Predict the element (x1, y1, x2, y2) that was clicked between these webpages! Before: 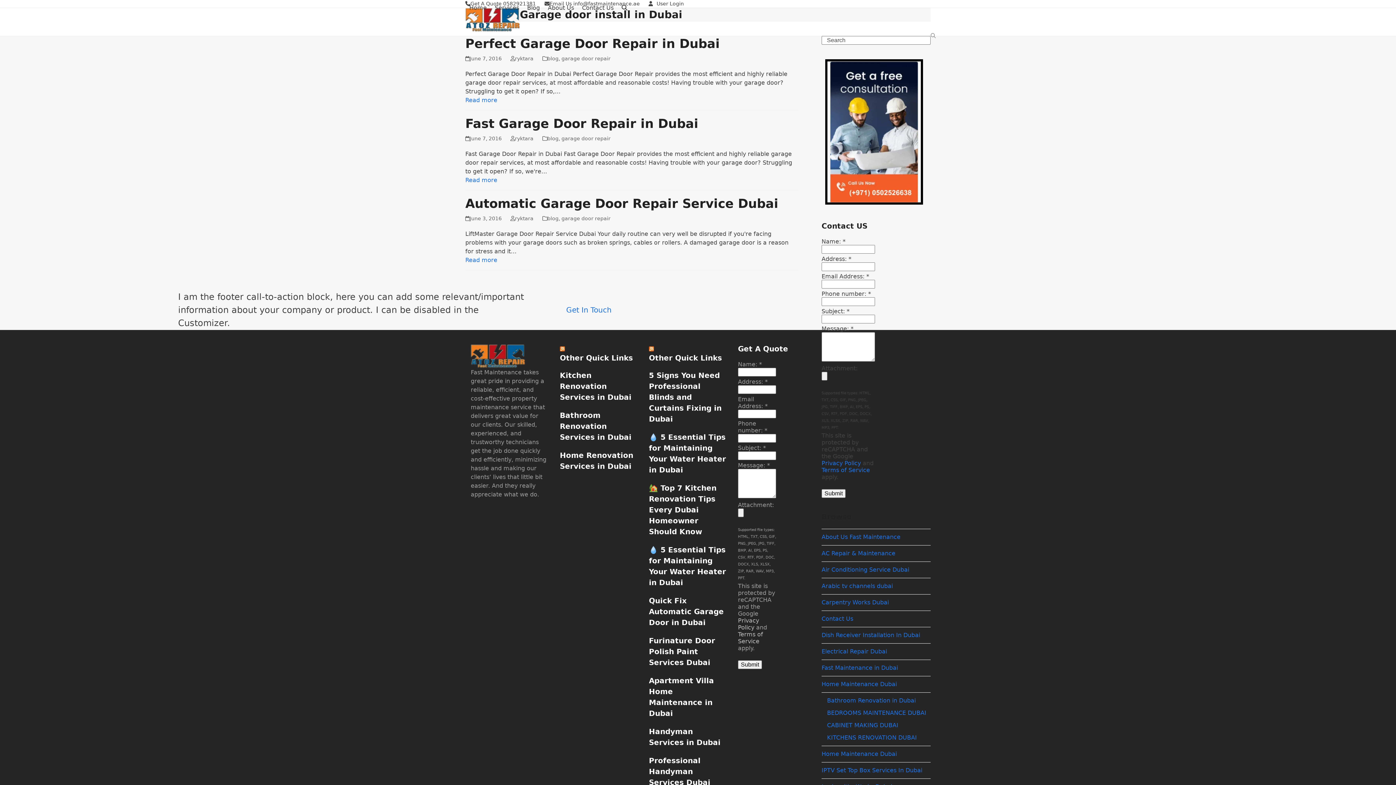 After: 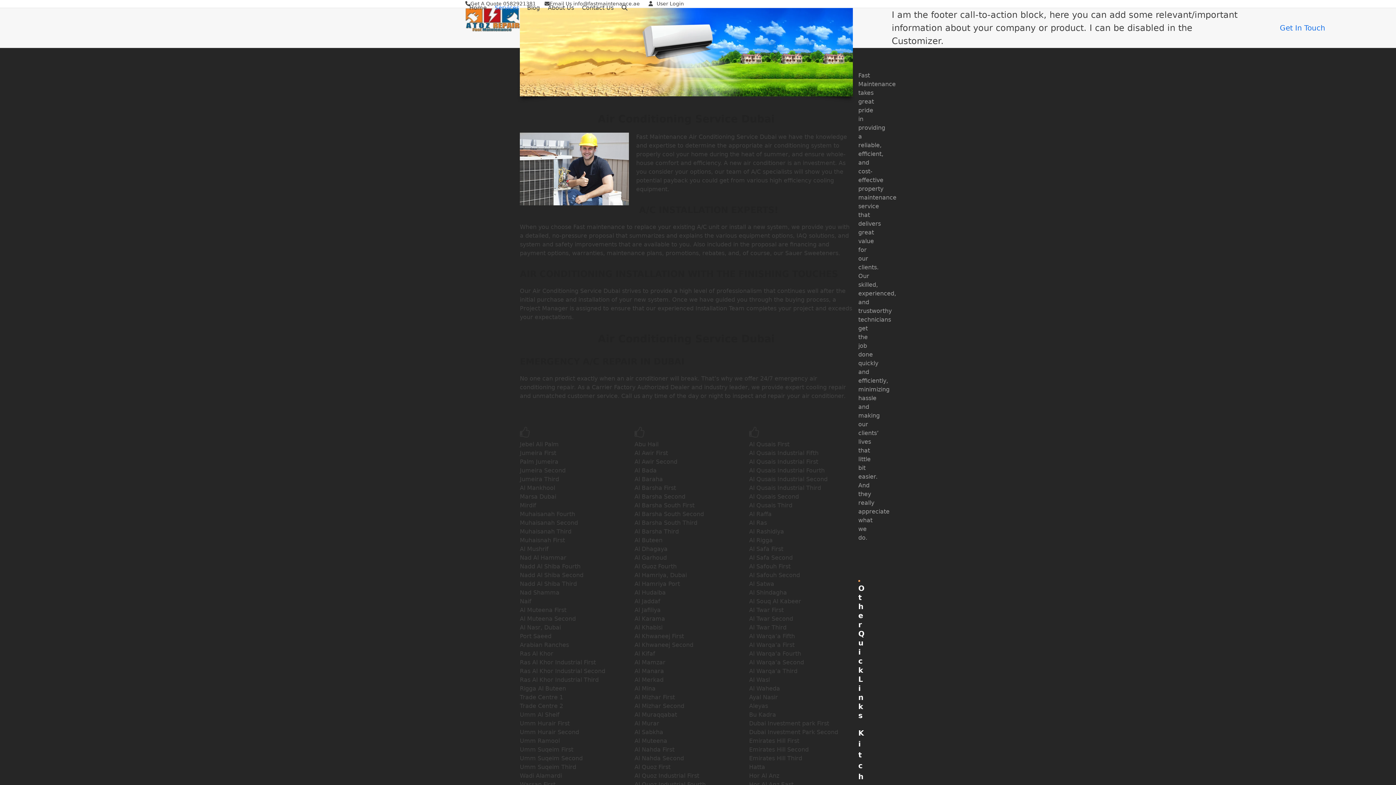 Action: bbox: (821, 566, 909, 573) label: Air Conditioning Service Dubai